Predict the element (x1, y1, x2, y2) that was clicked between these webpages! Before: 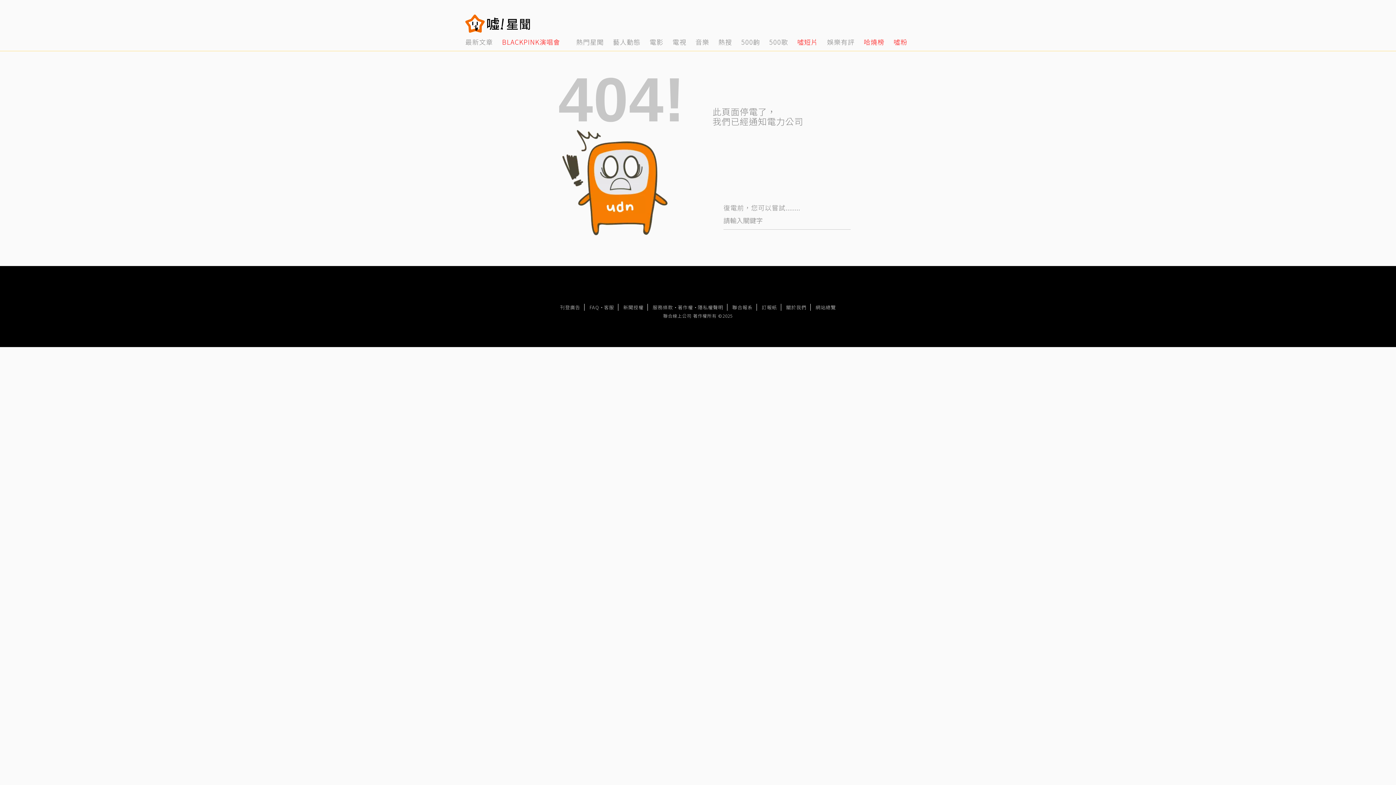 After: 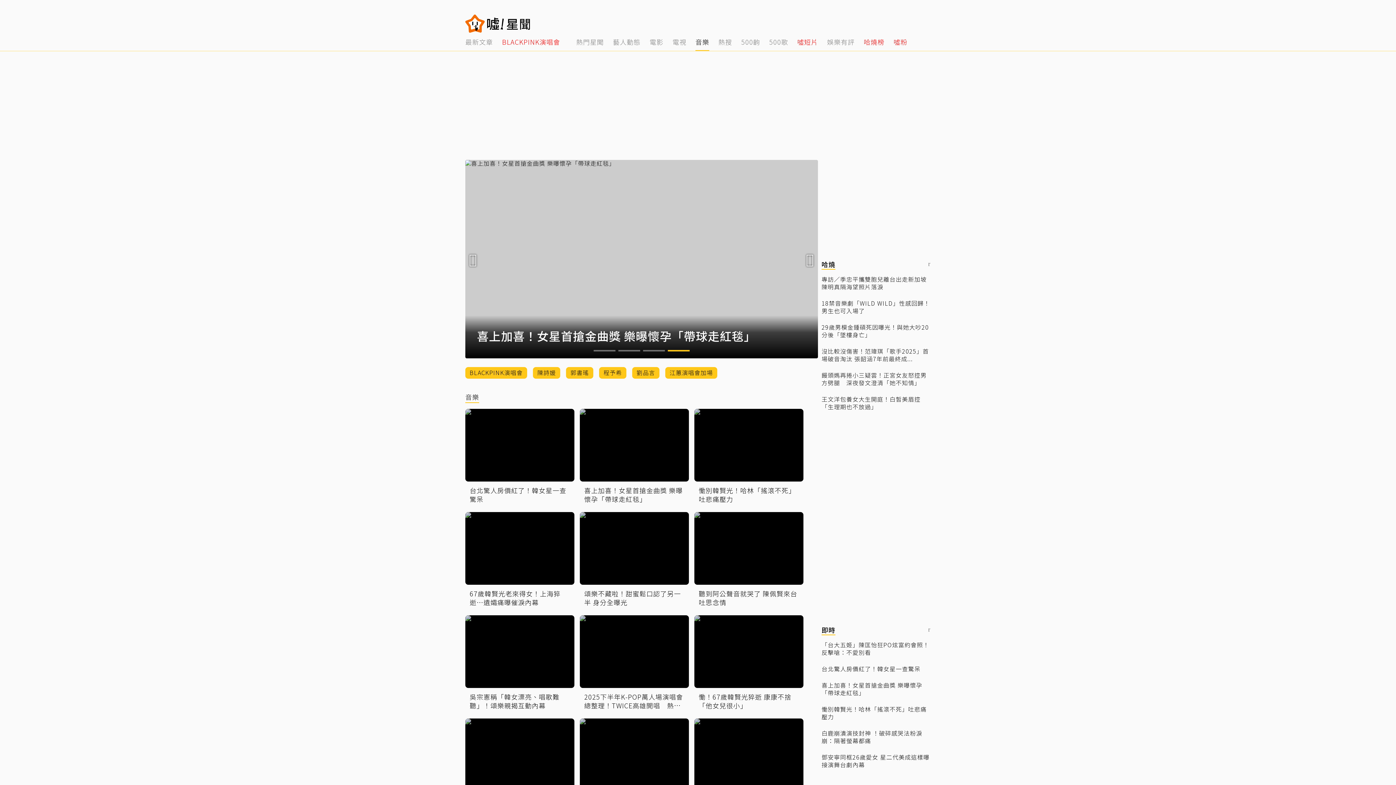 Action: label: 7 of 14 bbox: (695, 32, 709, 50)